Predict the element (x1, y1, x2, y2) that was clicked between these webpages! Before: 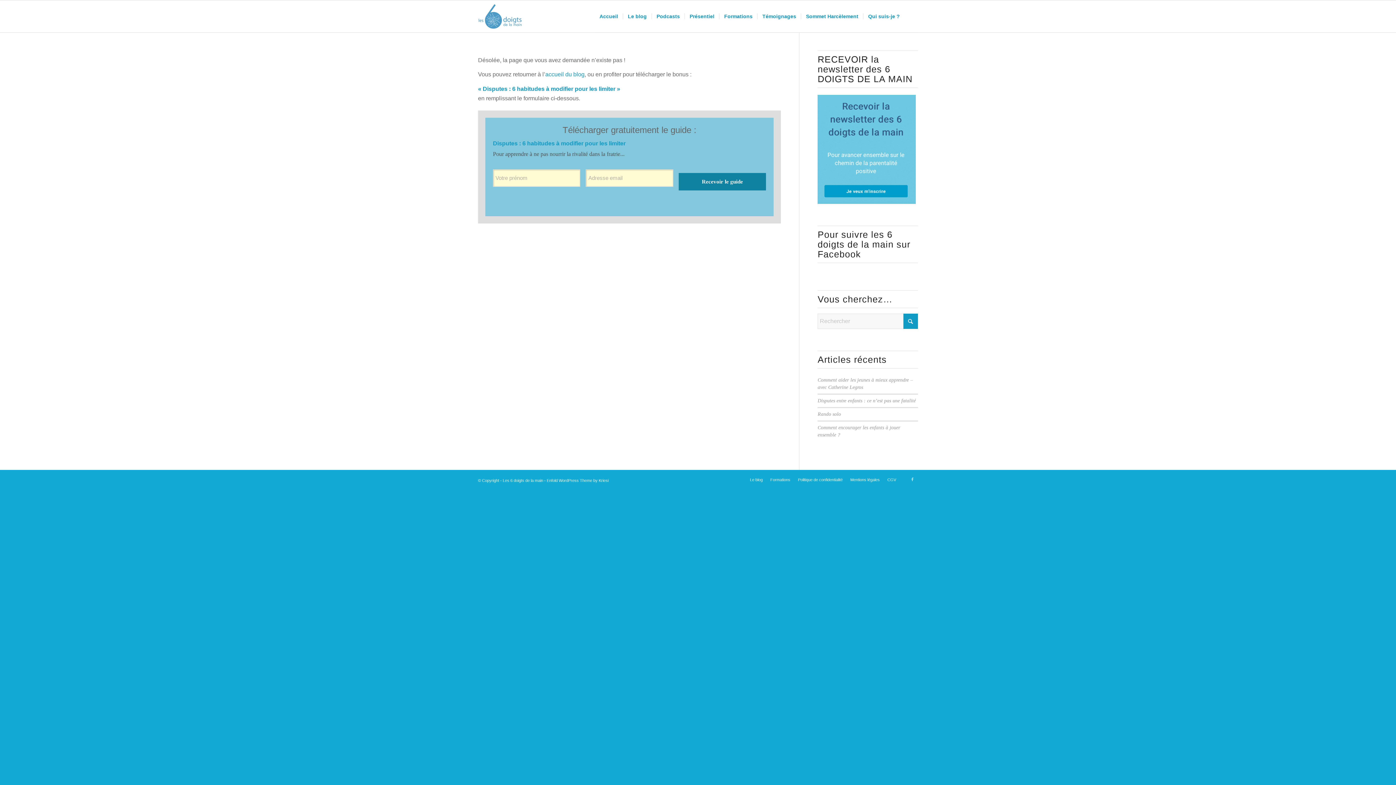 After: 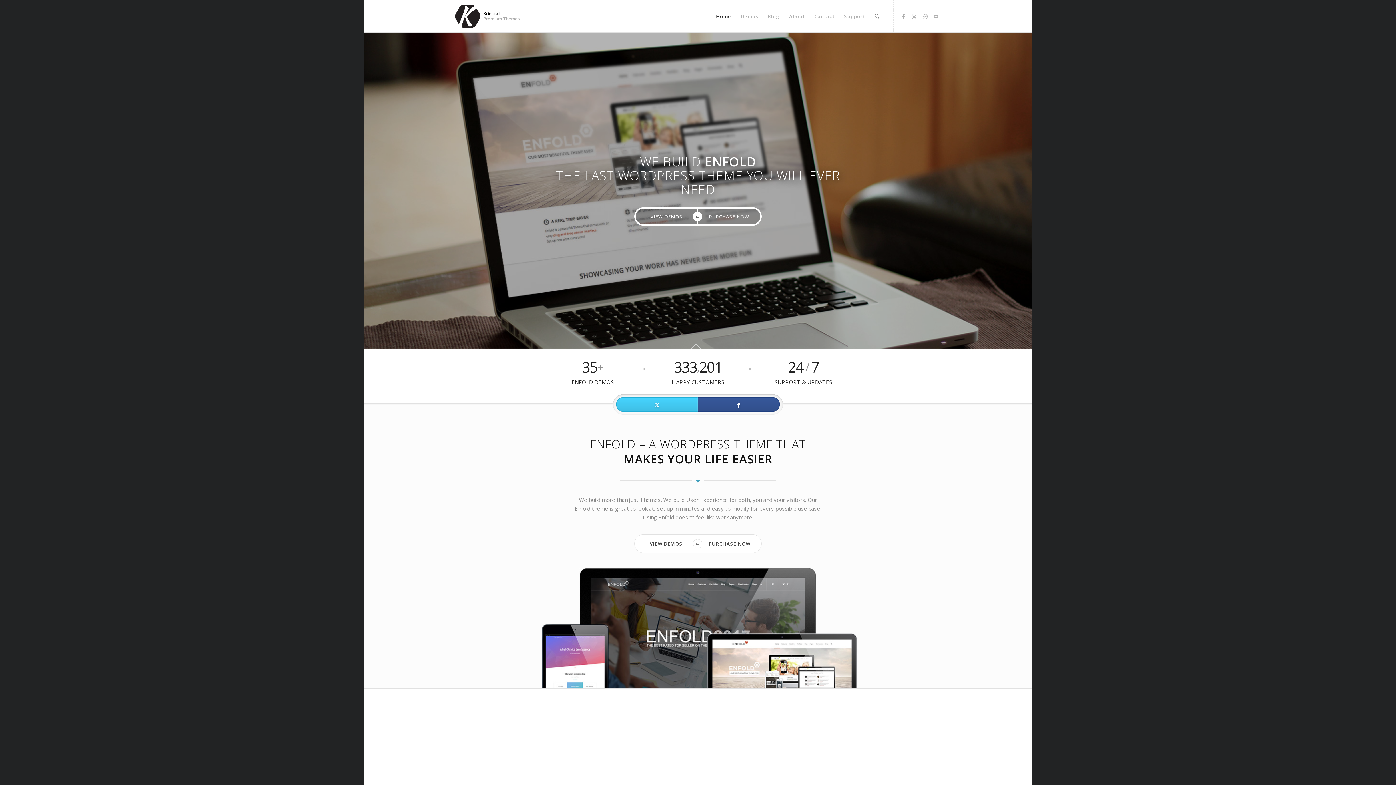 Action: bbox: (546, 478, 608, 483) label: Enfold WordPress Theme by Kriesi